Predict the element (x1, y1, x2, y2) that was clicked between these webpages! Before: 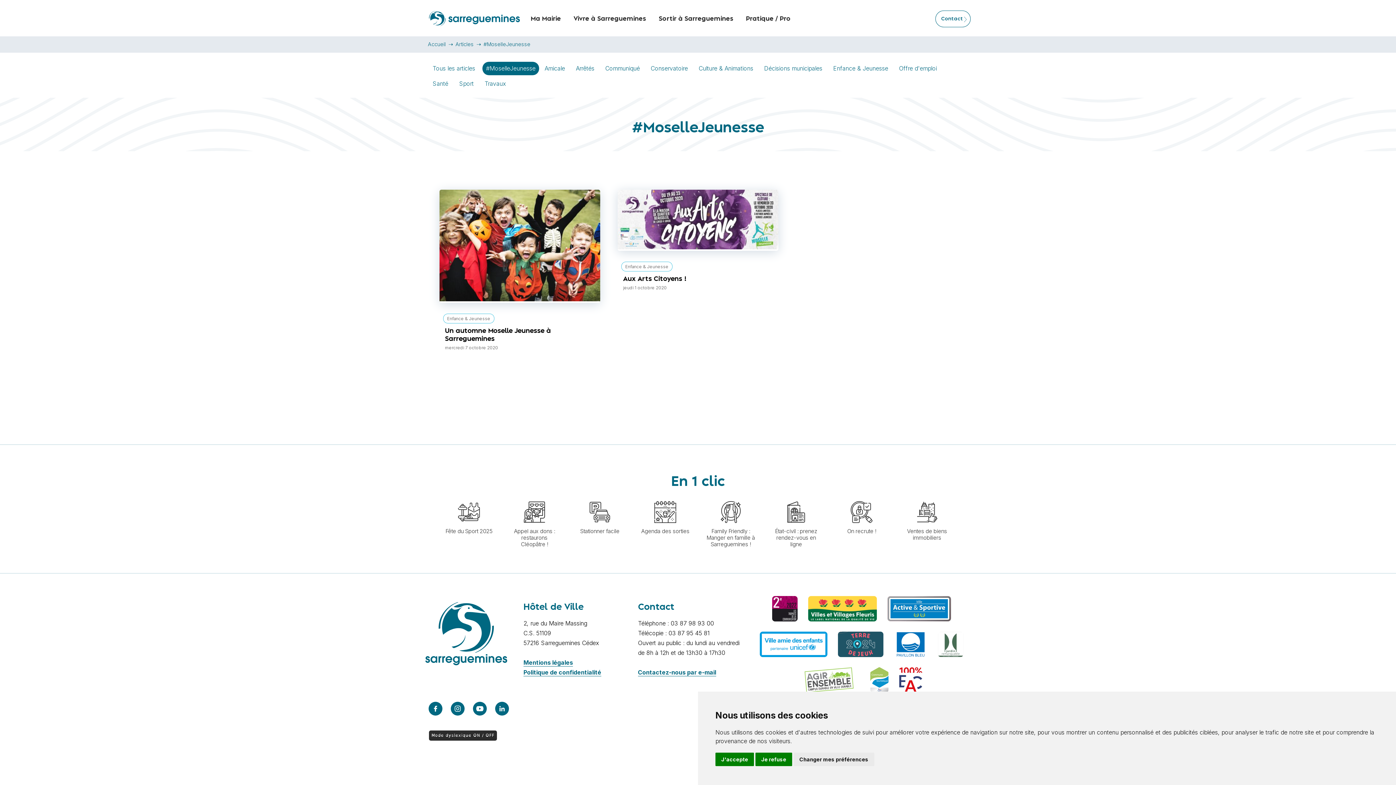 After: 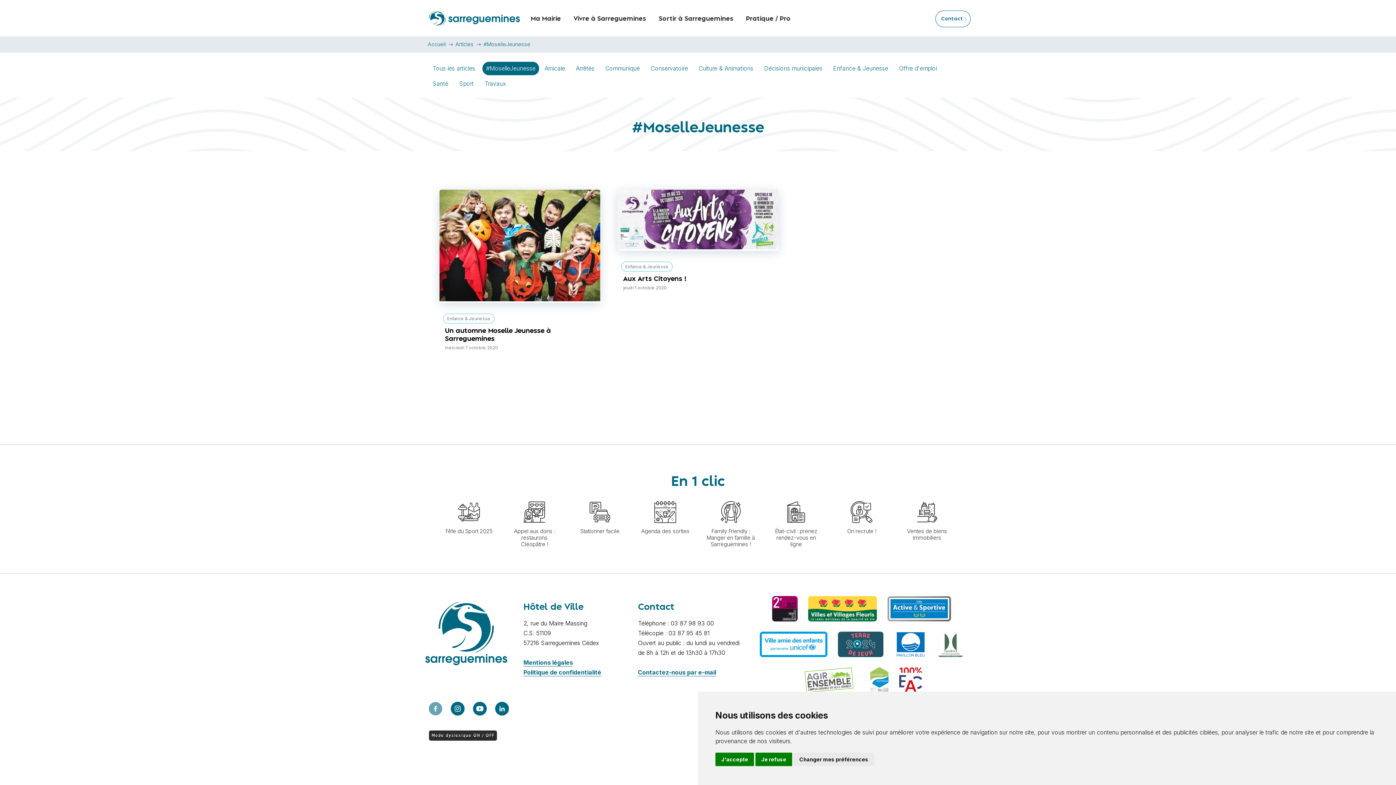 Action: bbox: (425, 713, 445, 720)